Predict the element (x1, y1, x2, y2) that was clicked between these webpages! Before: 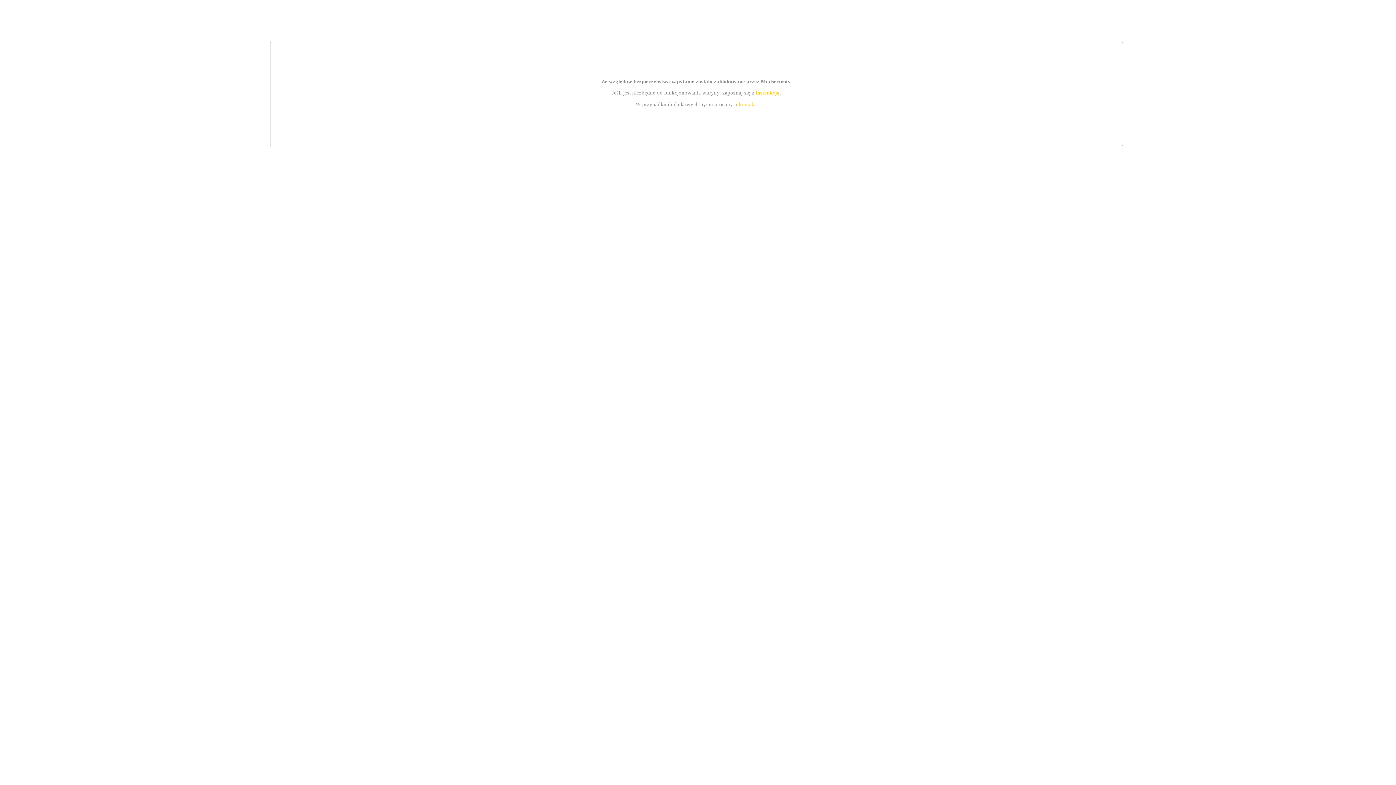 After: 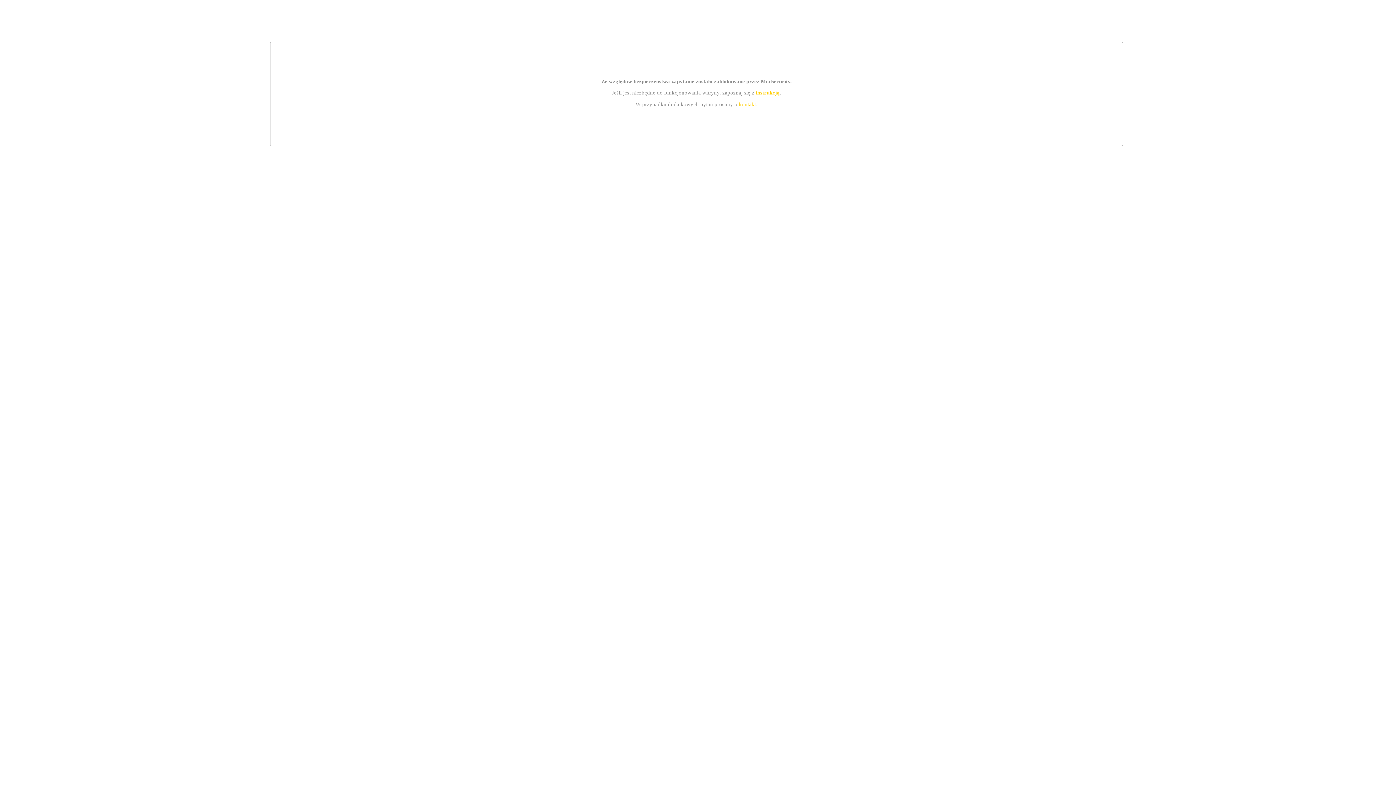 Action: bbox: (739, 101, 756, 107) label: kontakt